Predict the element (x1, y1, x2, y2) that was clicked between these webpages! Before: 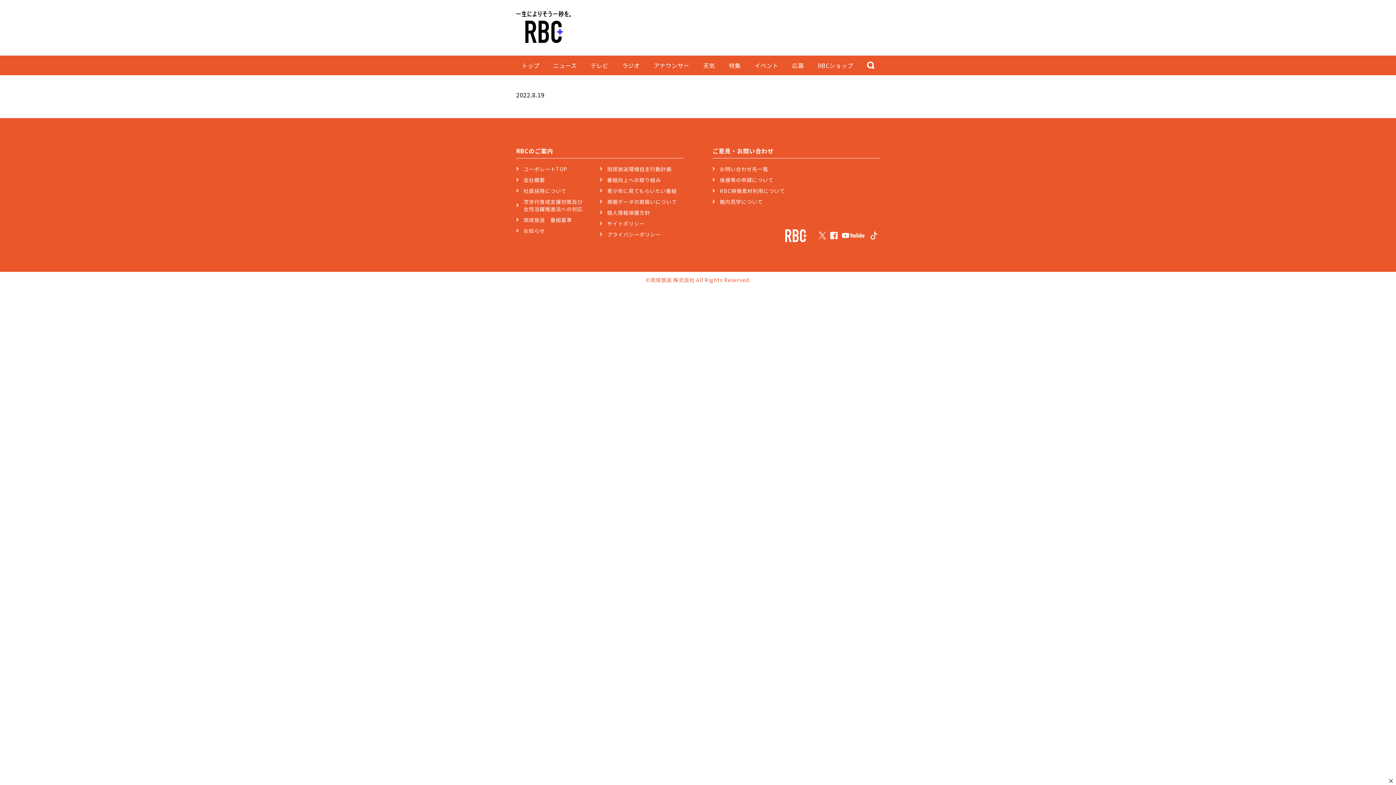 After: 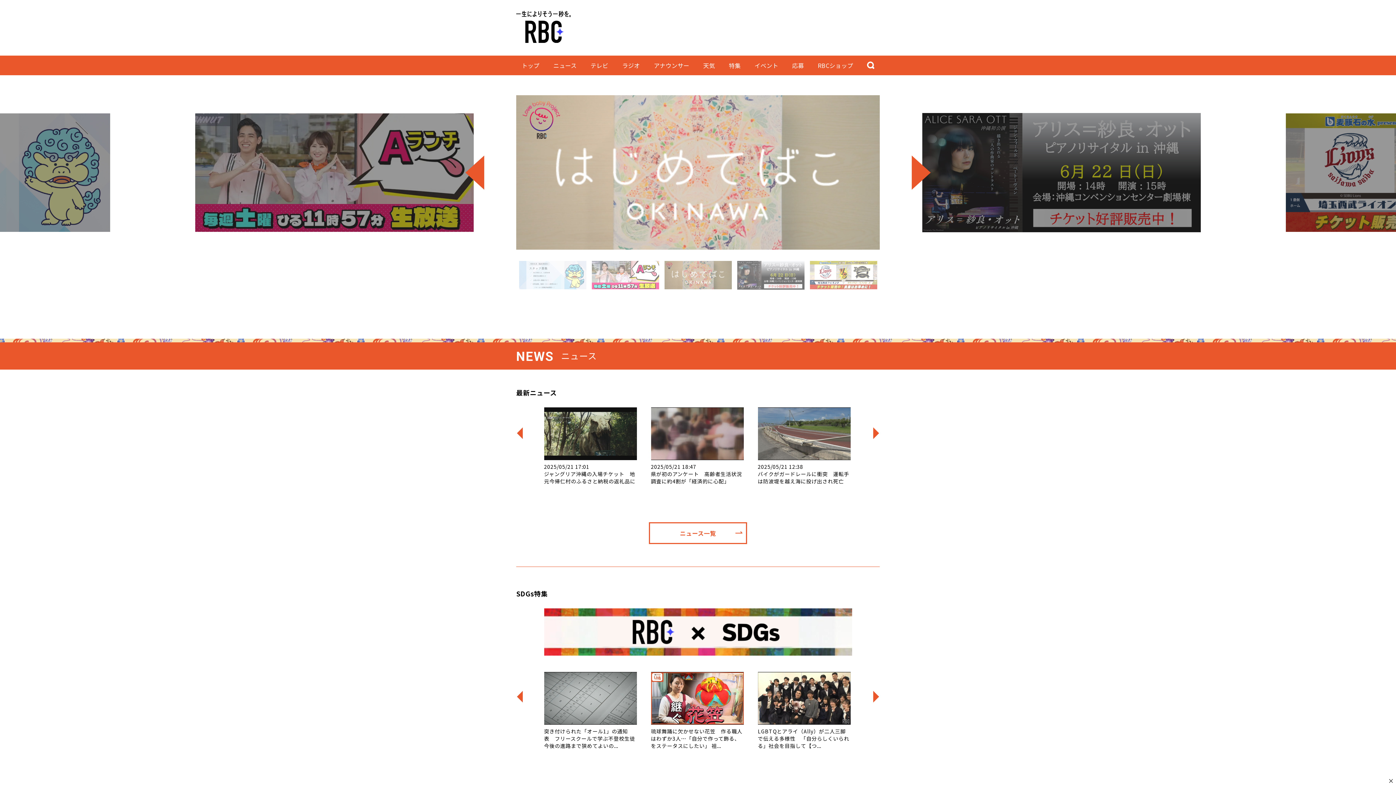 Action: label: トップ bbox: (516, 56, 545, 75)